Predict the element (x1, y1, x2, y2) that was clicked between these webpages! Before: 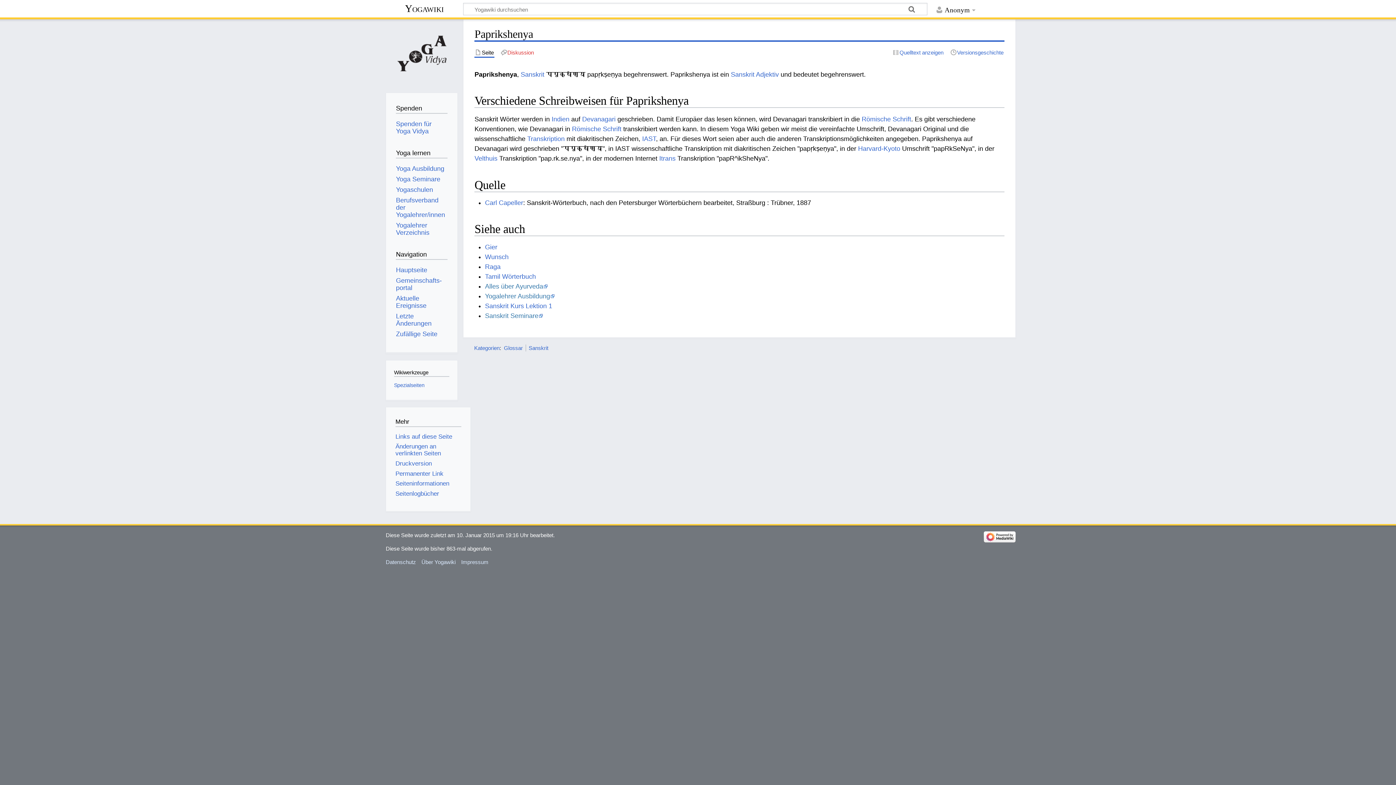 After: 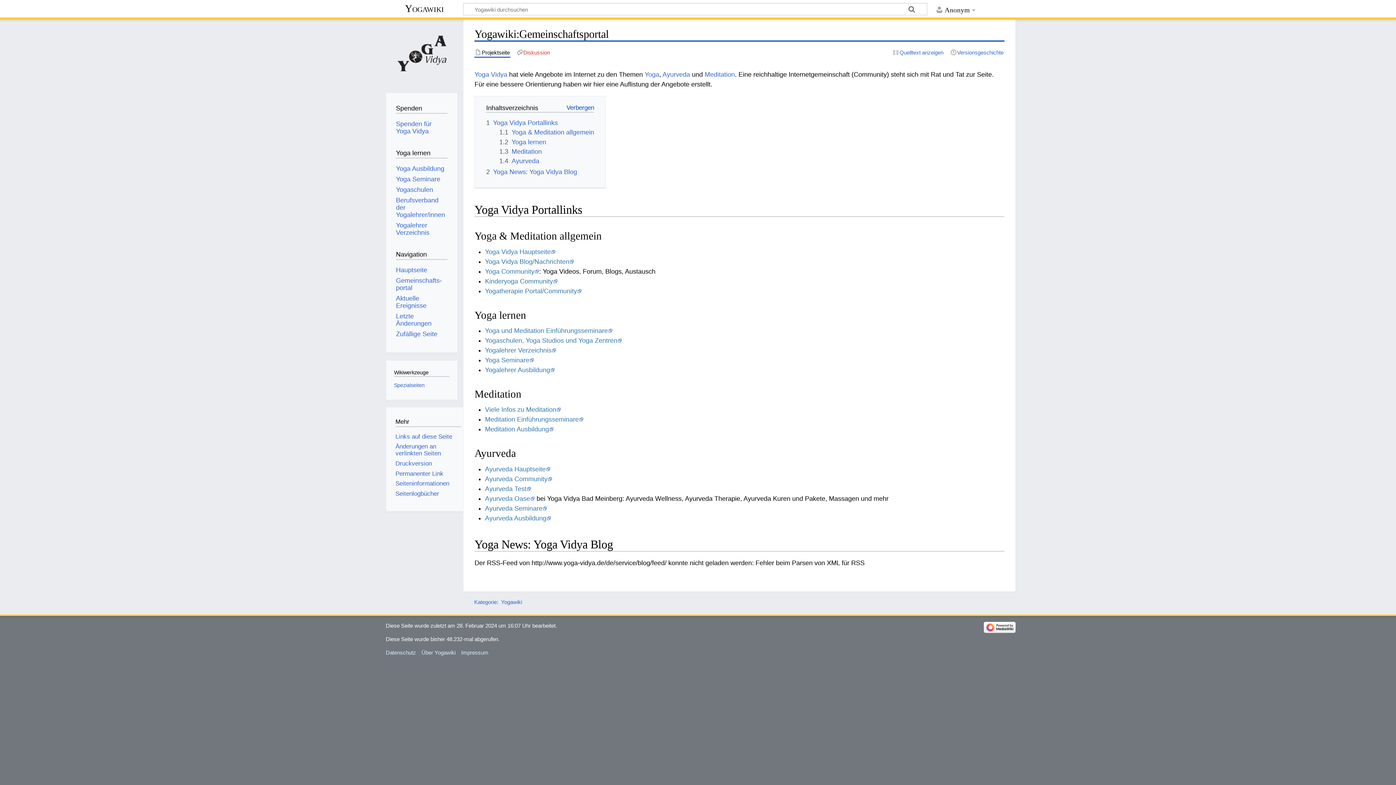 Action: label: Gemeinschafts­portal bbox: (396, 277, 441, 291)